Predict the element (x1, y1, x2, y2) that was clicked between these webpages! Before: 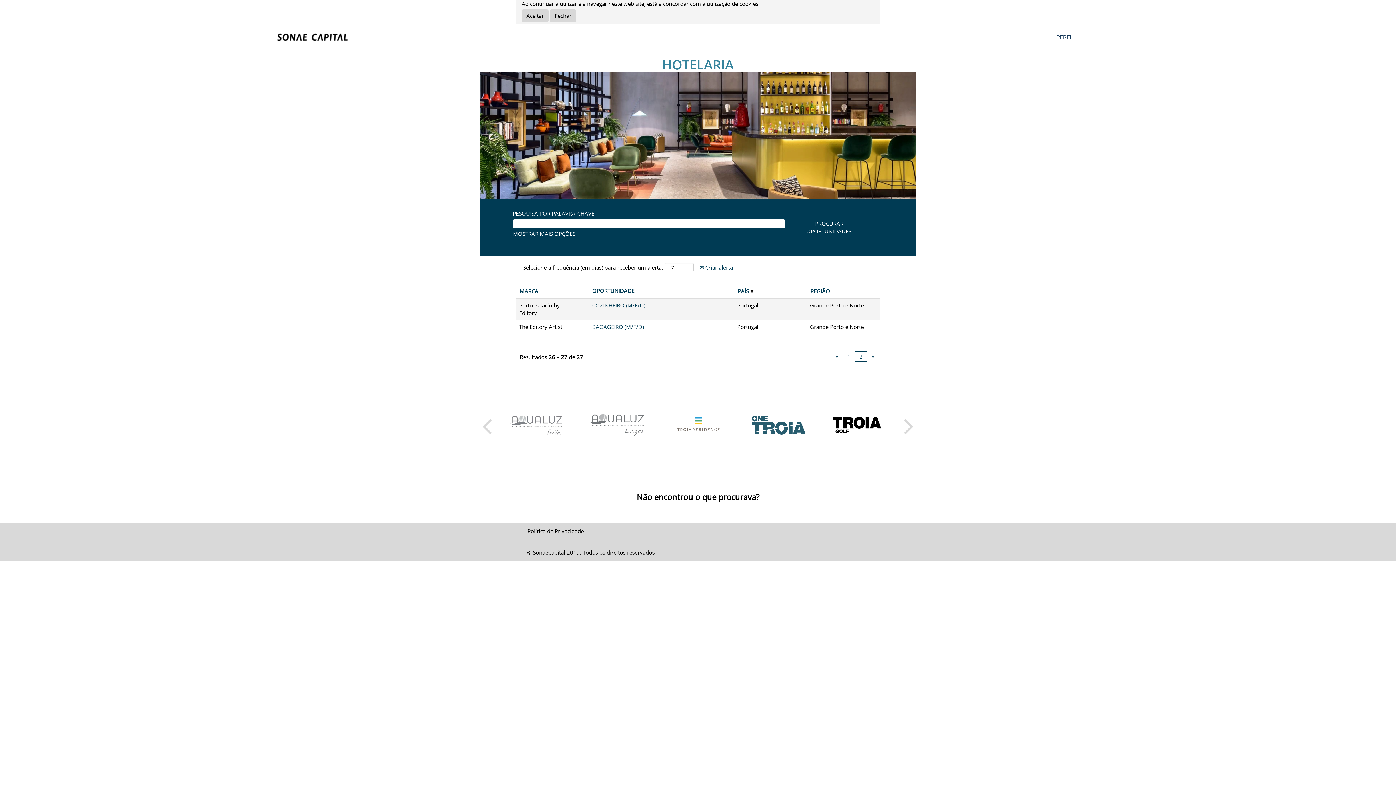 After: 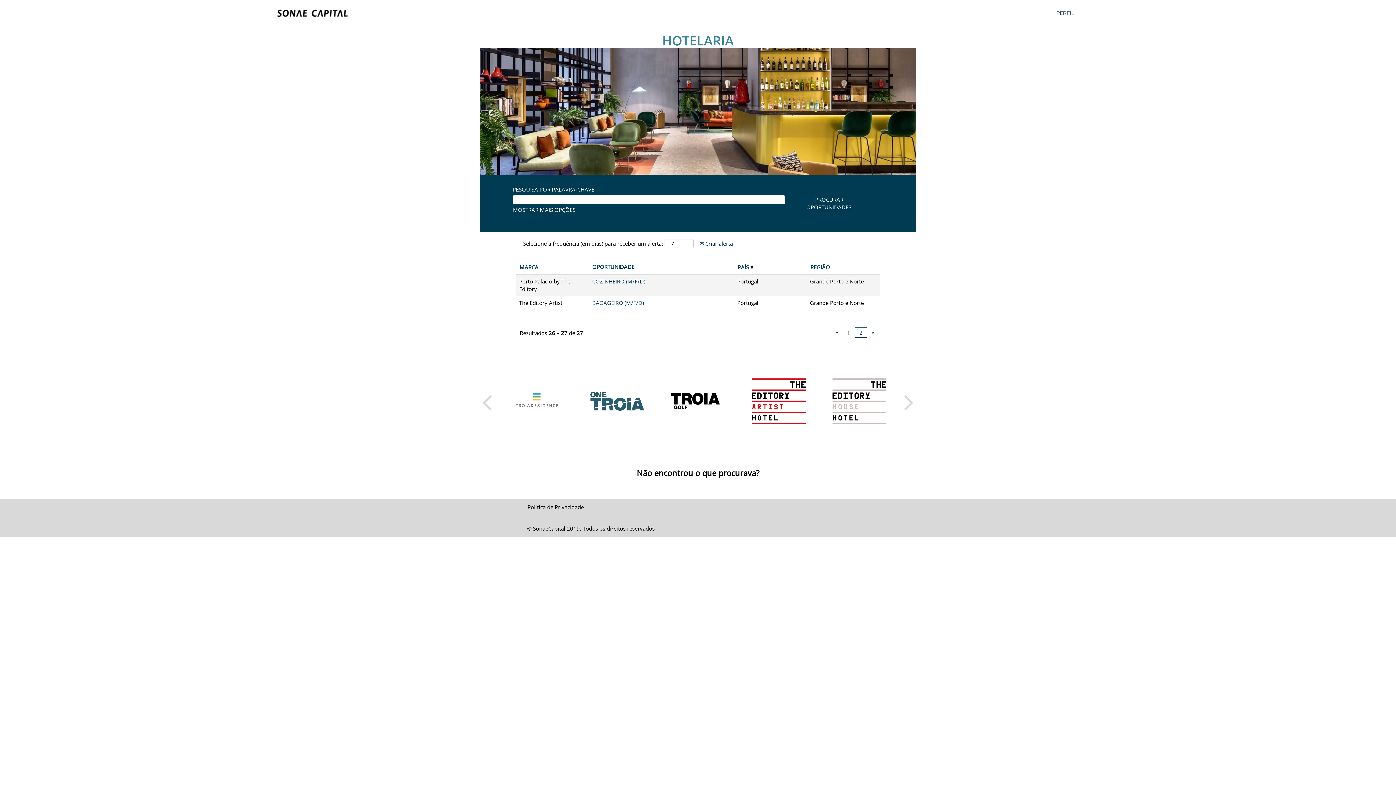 Action: label: Aceitar utilização de cookies bbox: (521, 9, 548, 22)